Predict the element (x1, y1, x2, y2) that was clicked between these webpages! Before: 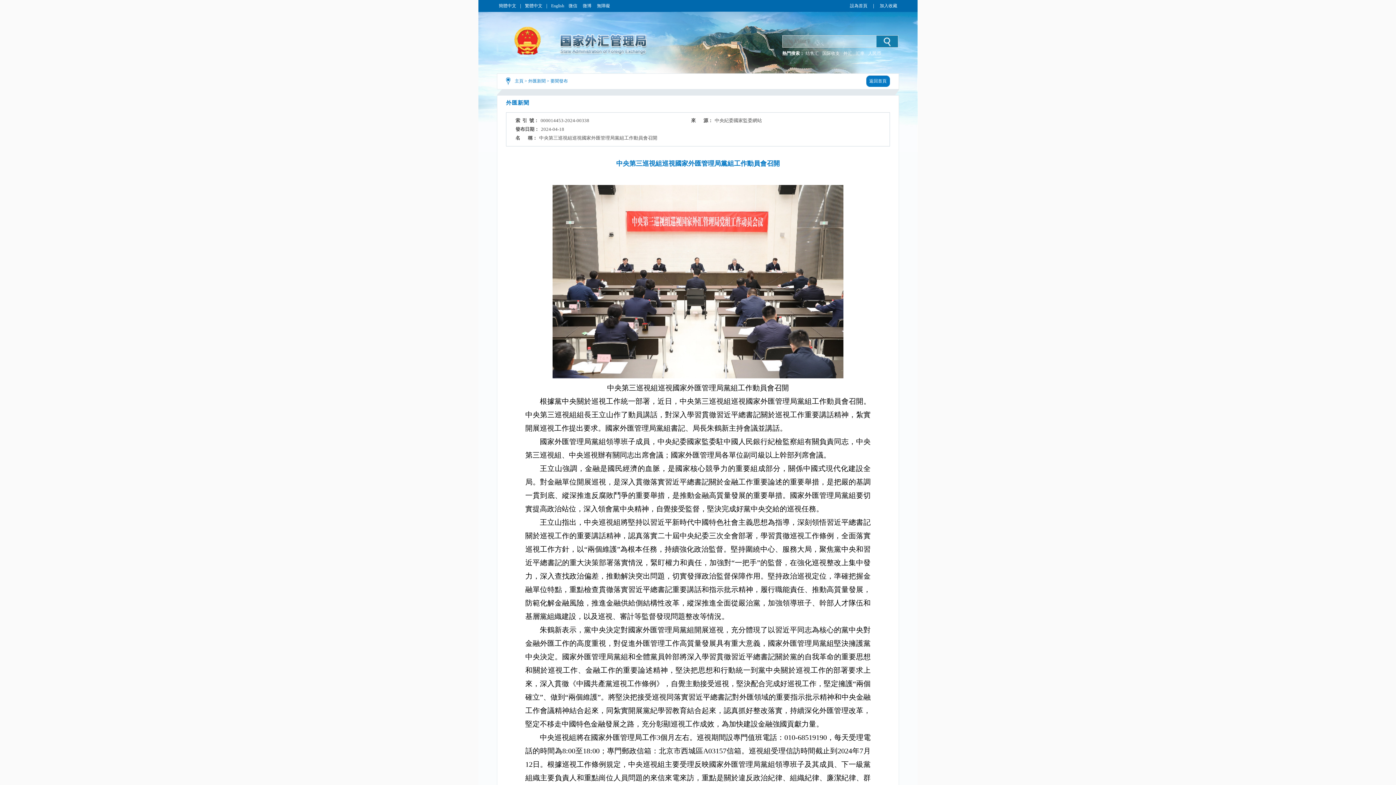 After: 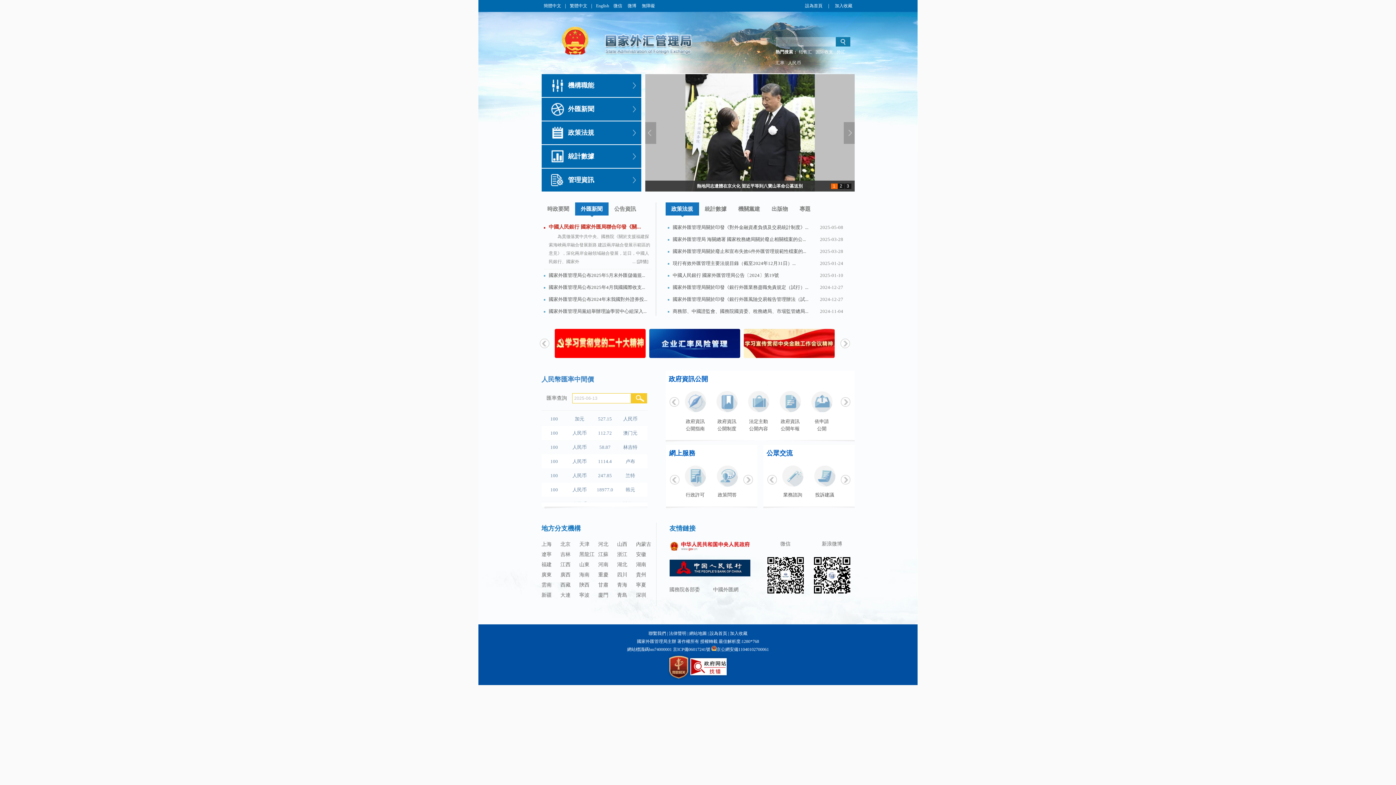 Action: label: 繁體中文 bbox: (522, 3, 544, 8)